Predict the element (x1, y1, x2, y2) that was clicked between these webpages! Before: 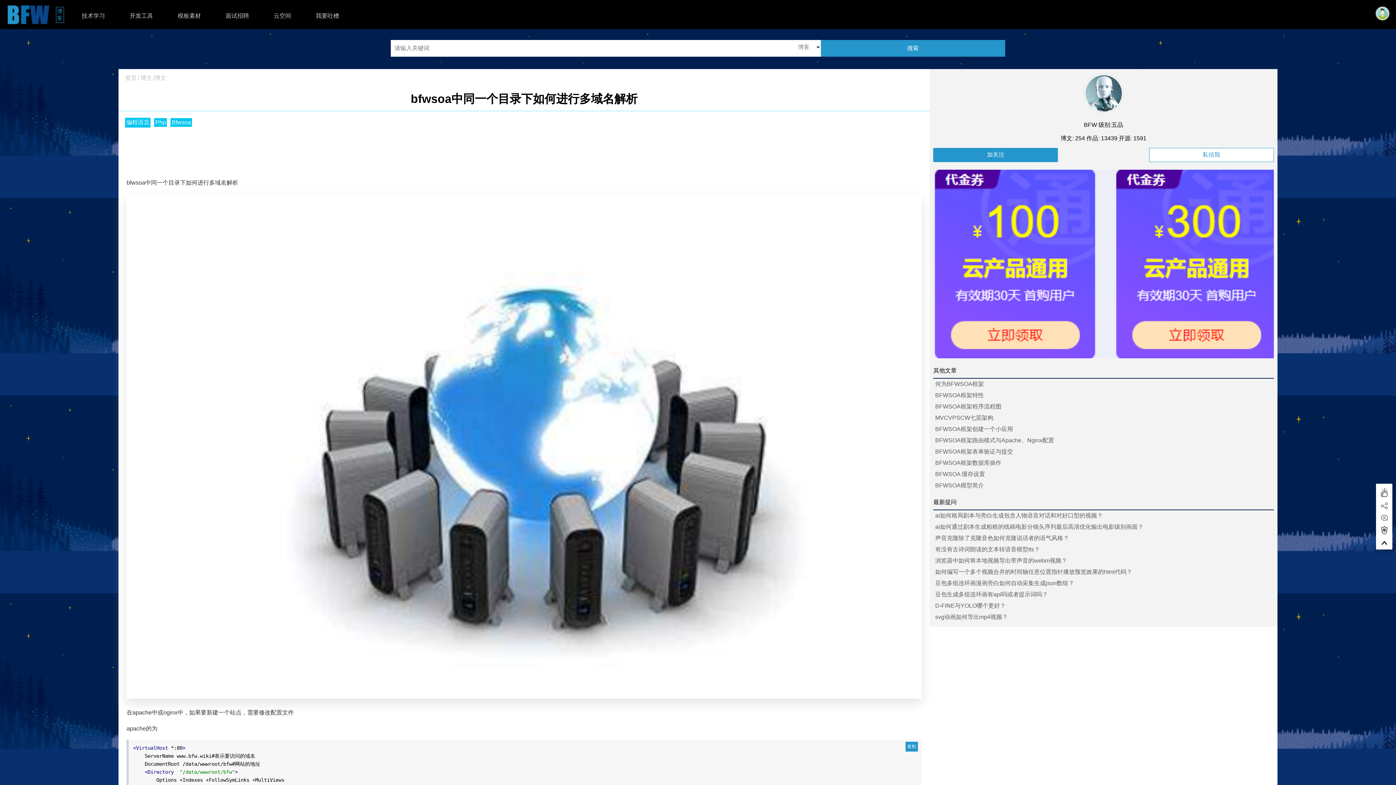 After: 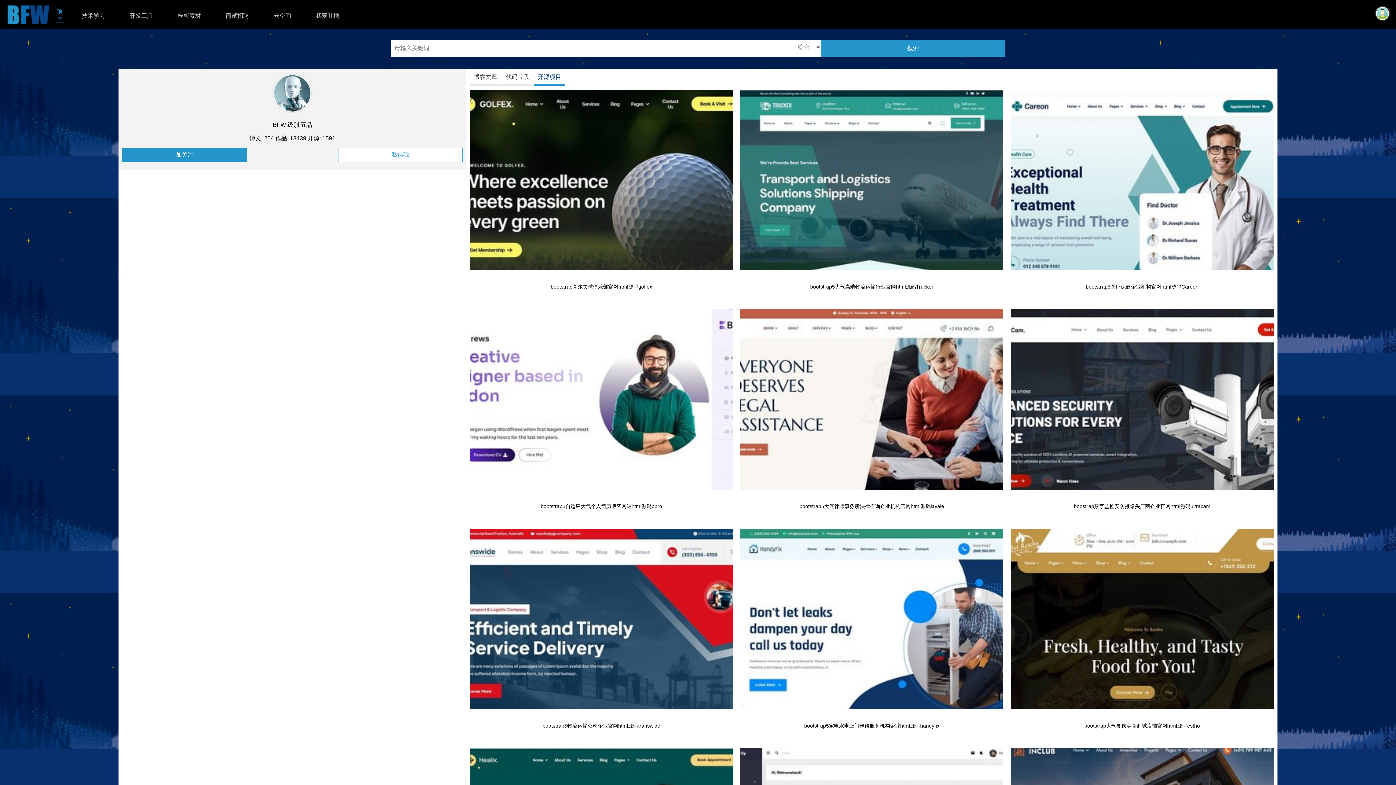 Action: label: 开源: 1591 bbox: (1119, 135, 1146, 141)